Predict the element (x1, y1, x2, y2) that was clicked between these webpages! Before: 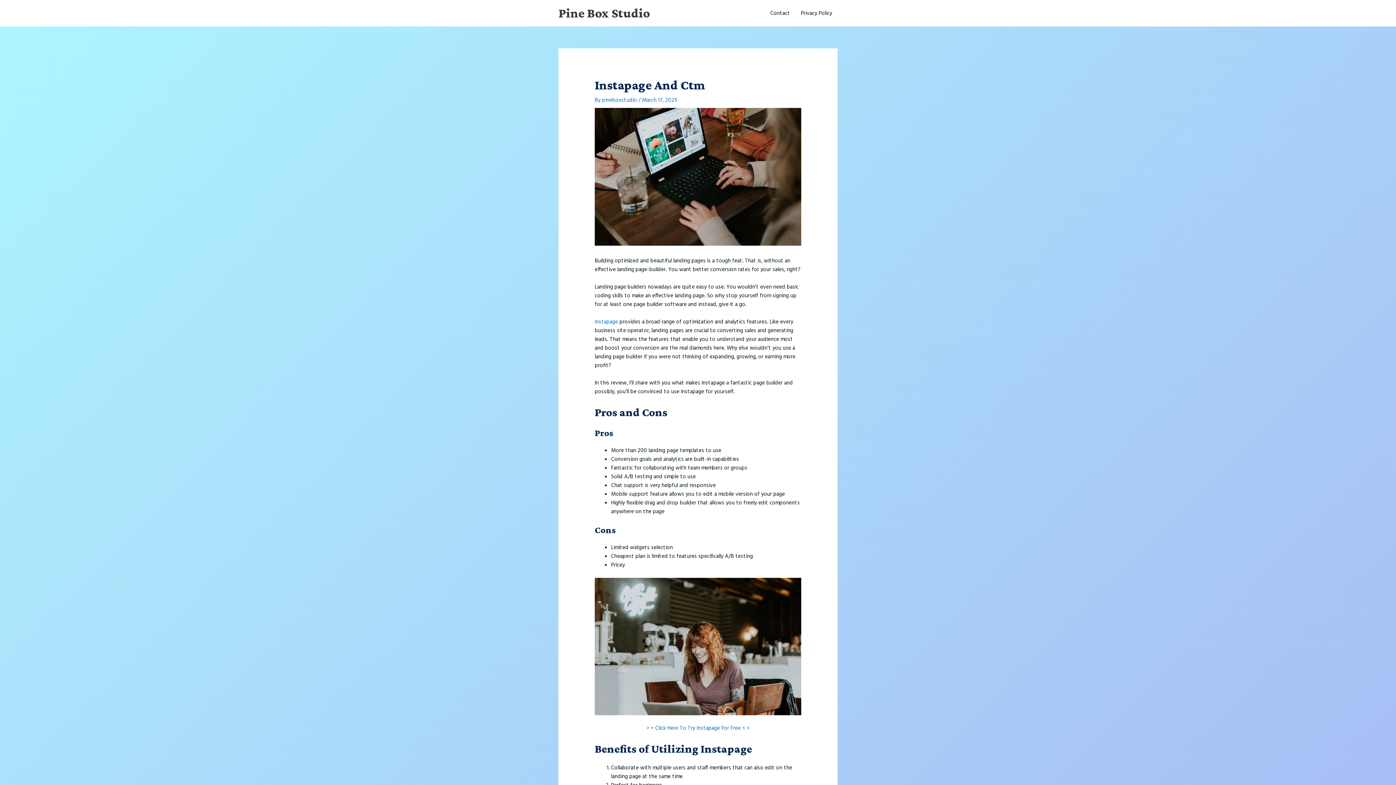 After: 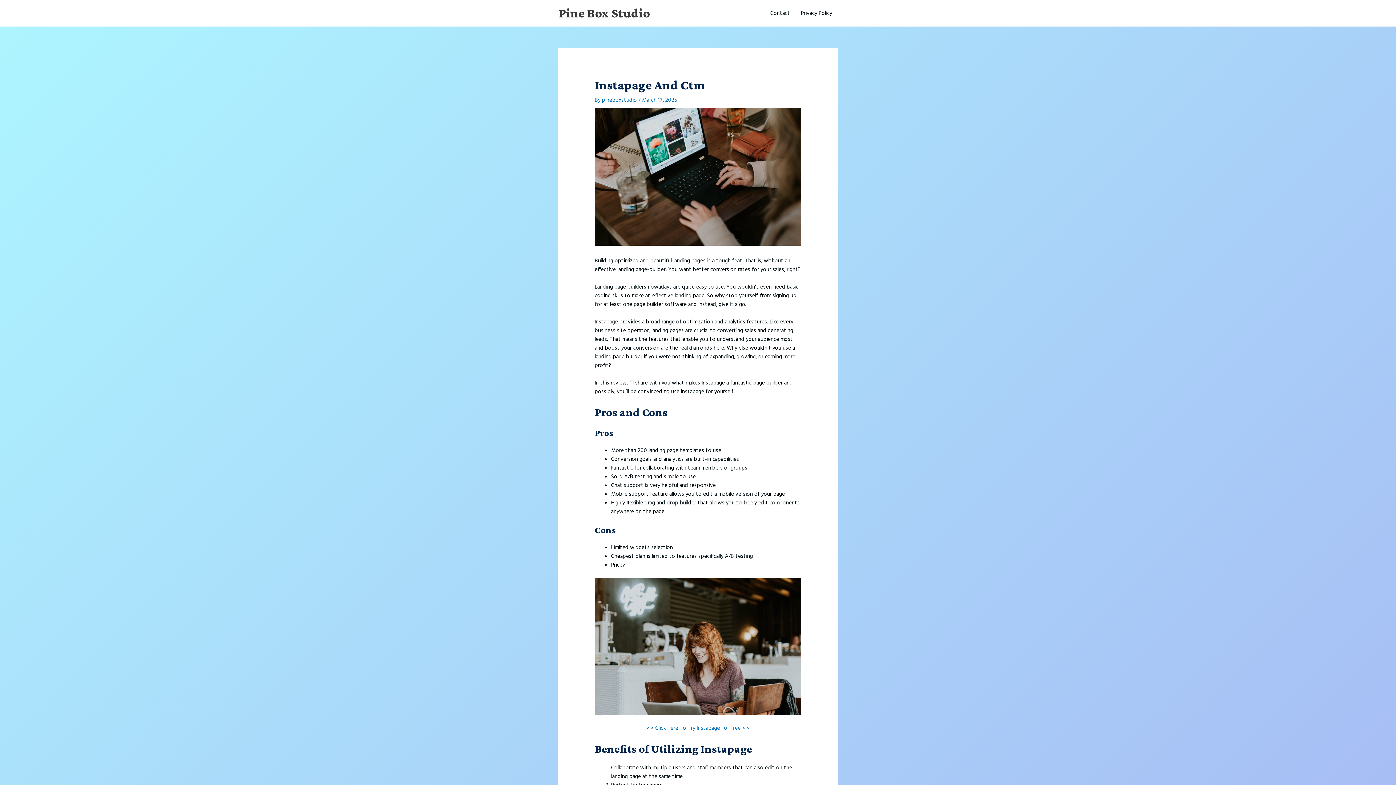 Action: bbox: (594, 317, 618, 326) label: Instapage